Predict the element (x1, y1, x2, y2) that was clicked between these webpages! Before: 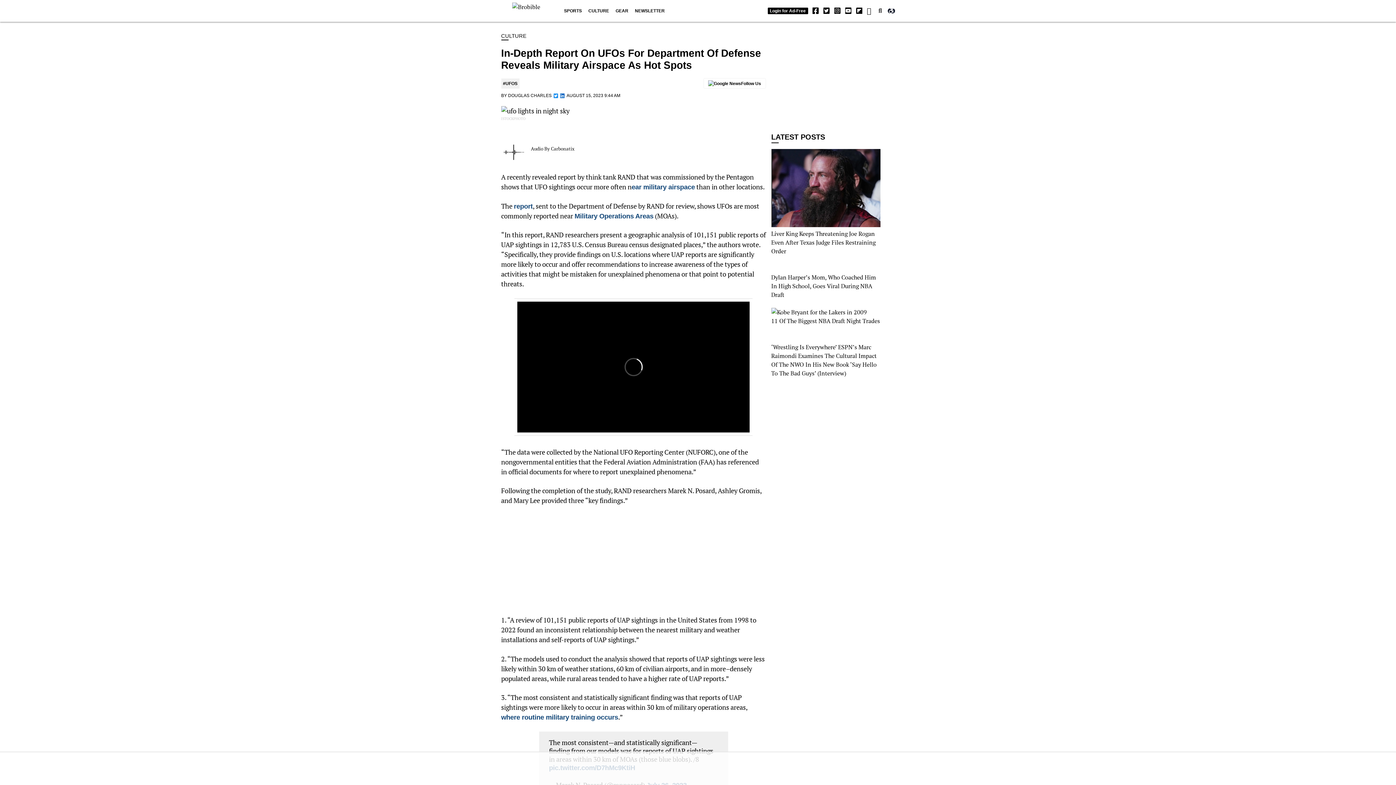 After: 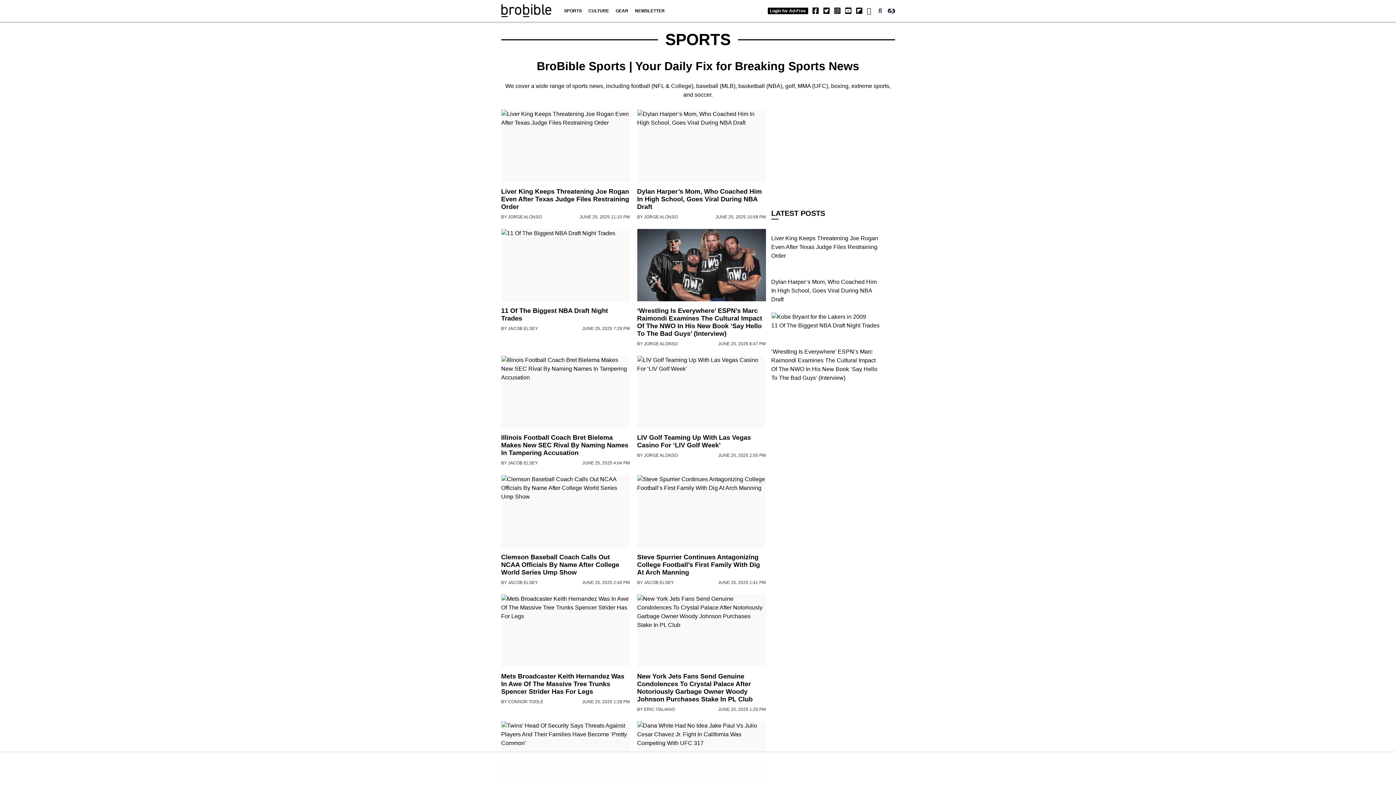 Action: bbox: (560, 5, 585, 16) label: SPORTS